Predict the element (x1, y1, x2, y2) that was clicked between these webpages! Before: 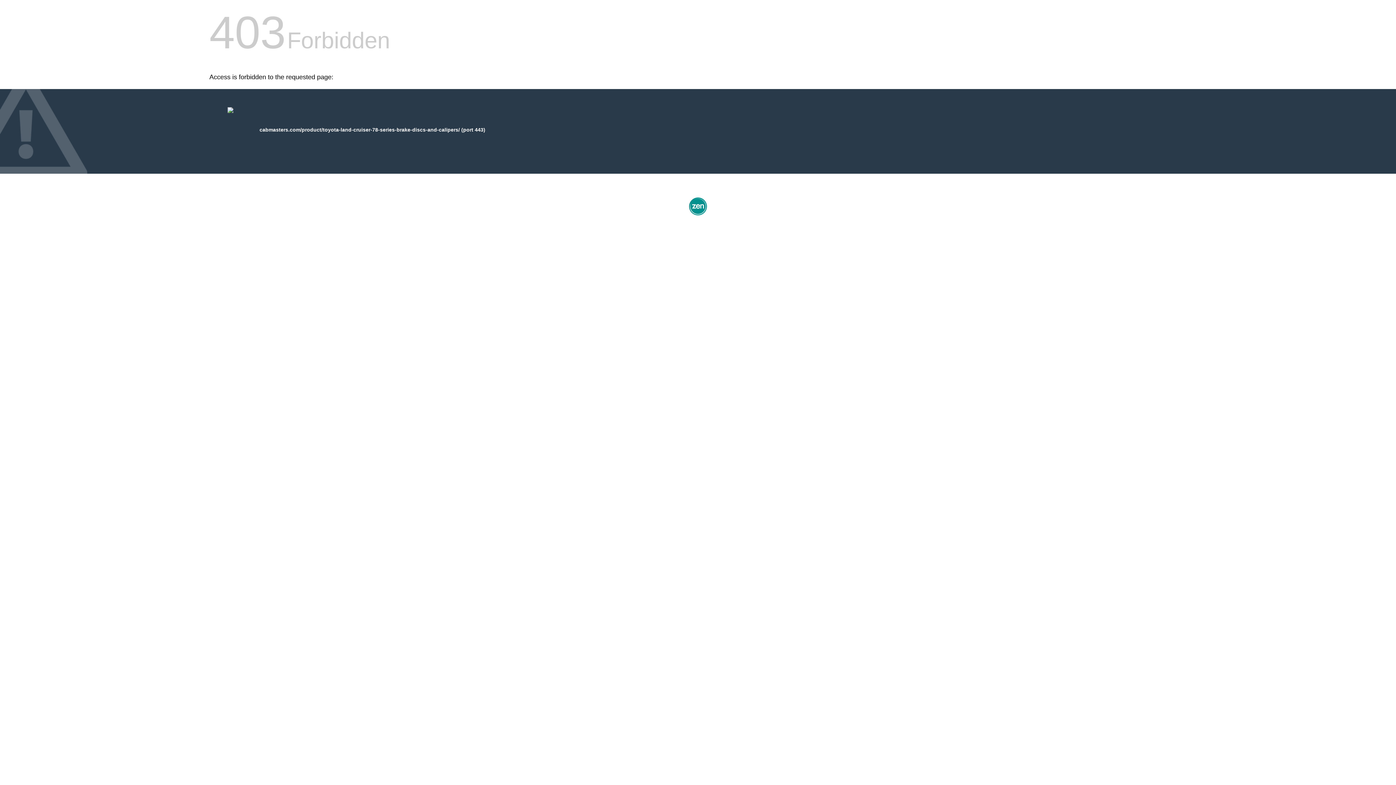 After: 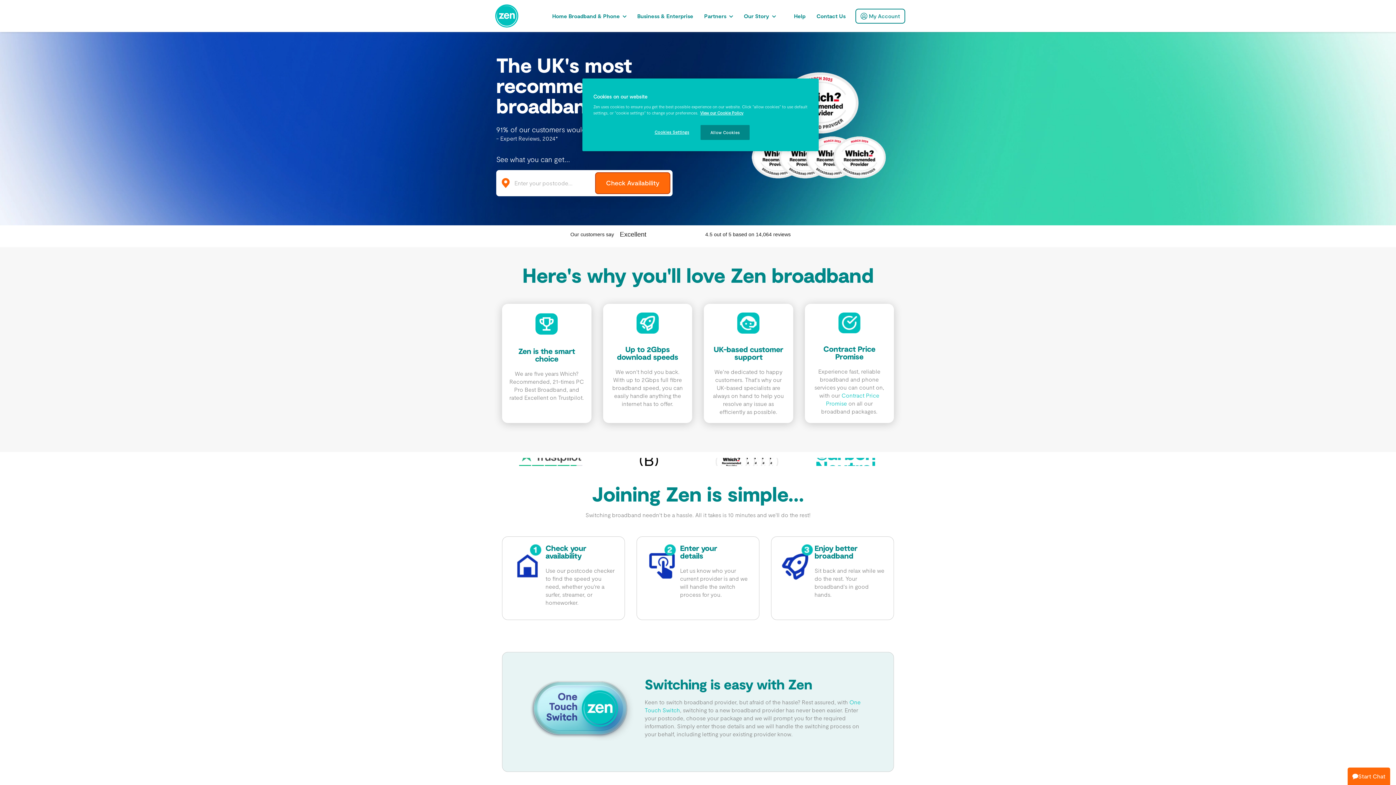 Action: bbox: (687, 212, 709, 218)